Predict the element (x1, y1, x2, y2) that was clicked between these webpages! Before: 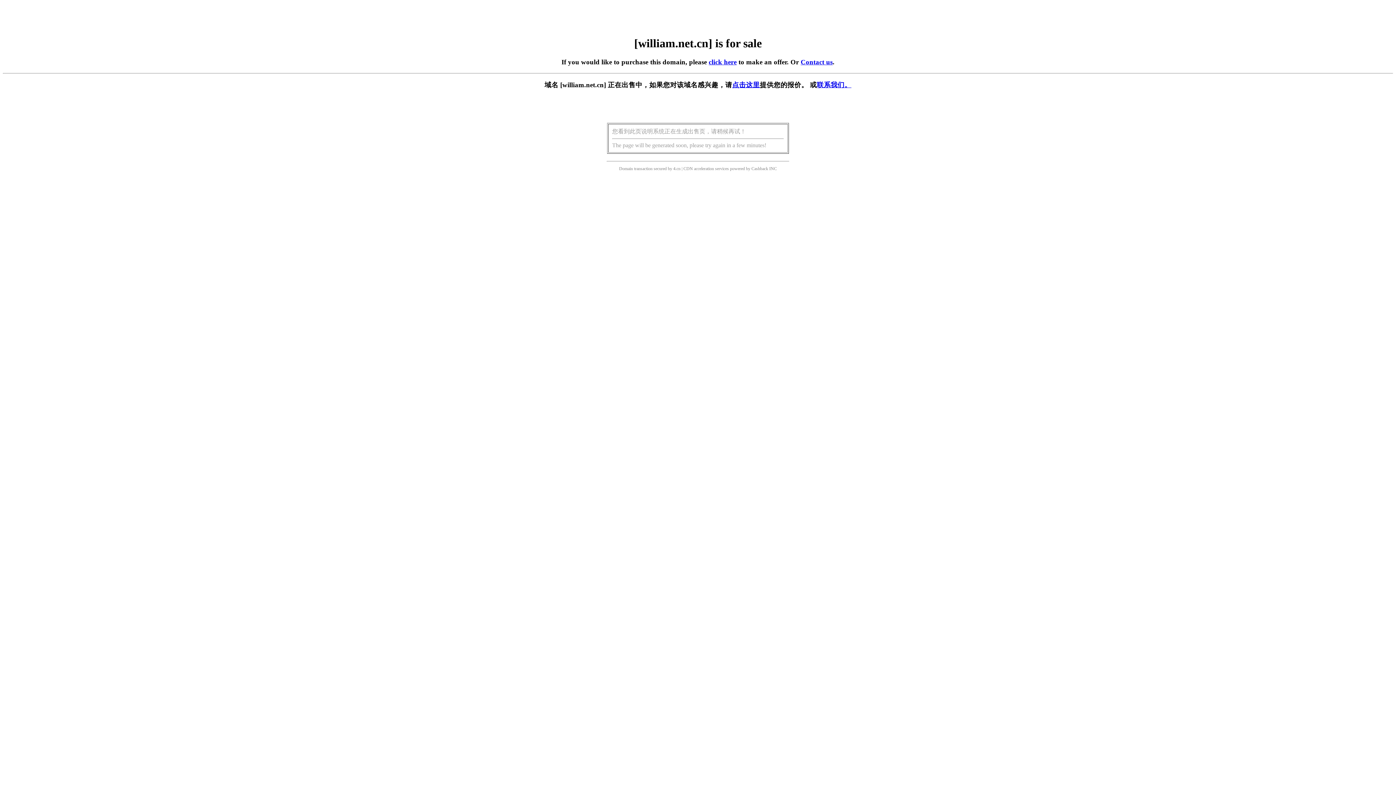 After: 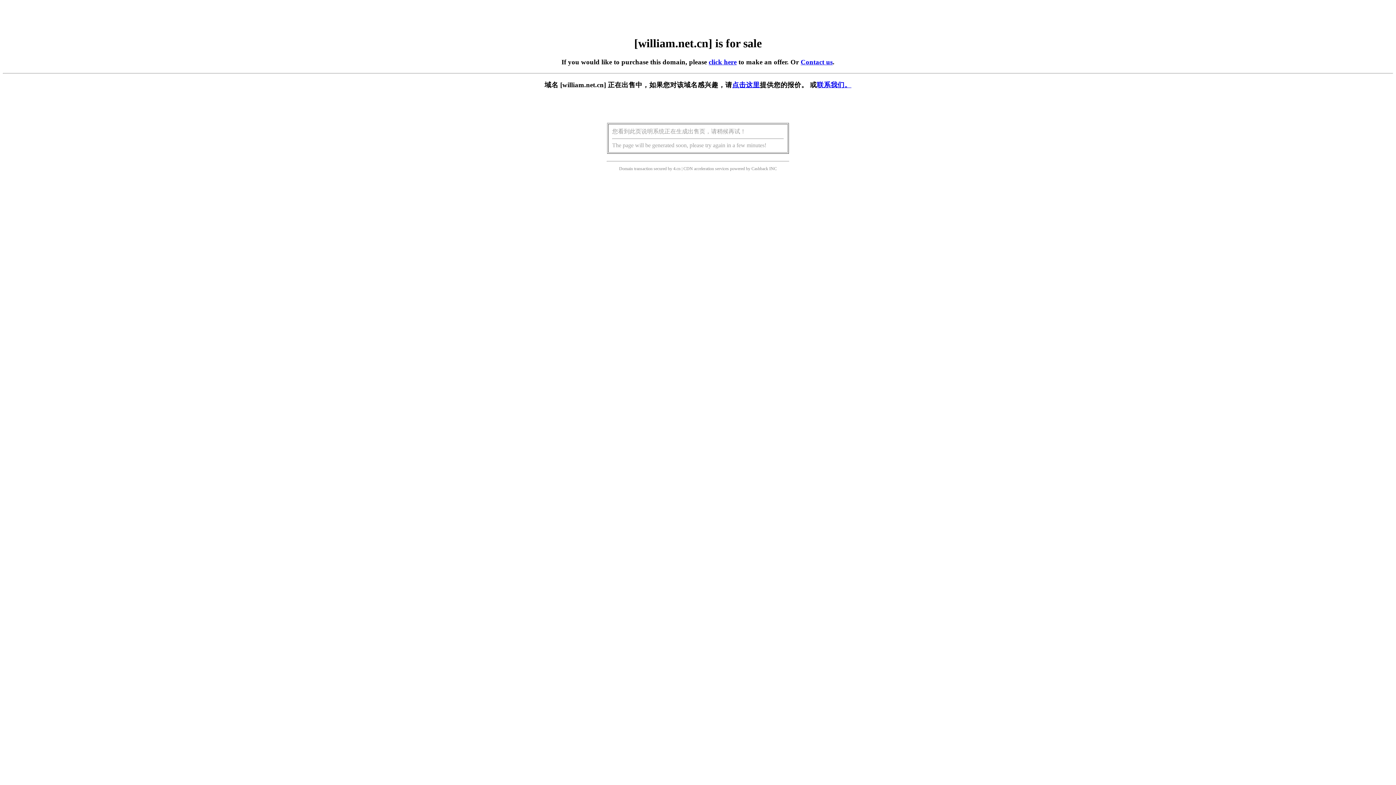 Action: bbox: (708, 58, 736, 65) label: click here